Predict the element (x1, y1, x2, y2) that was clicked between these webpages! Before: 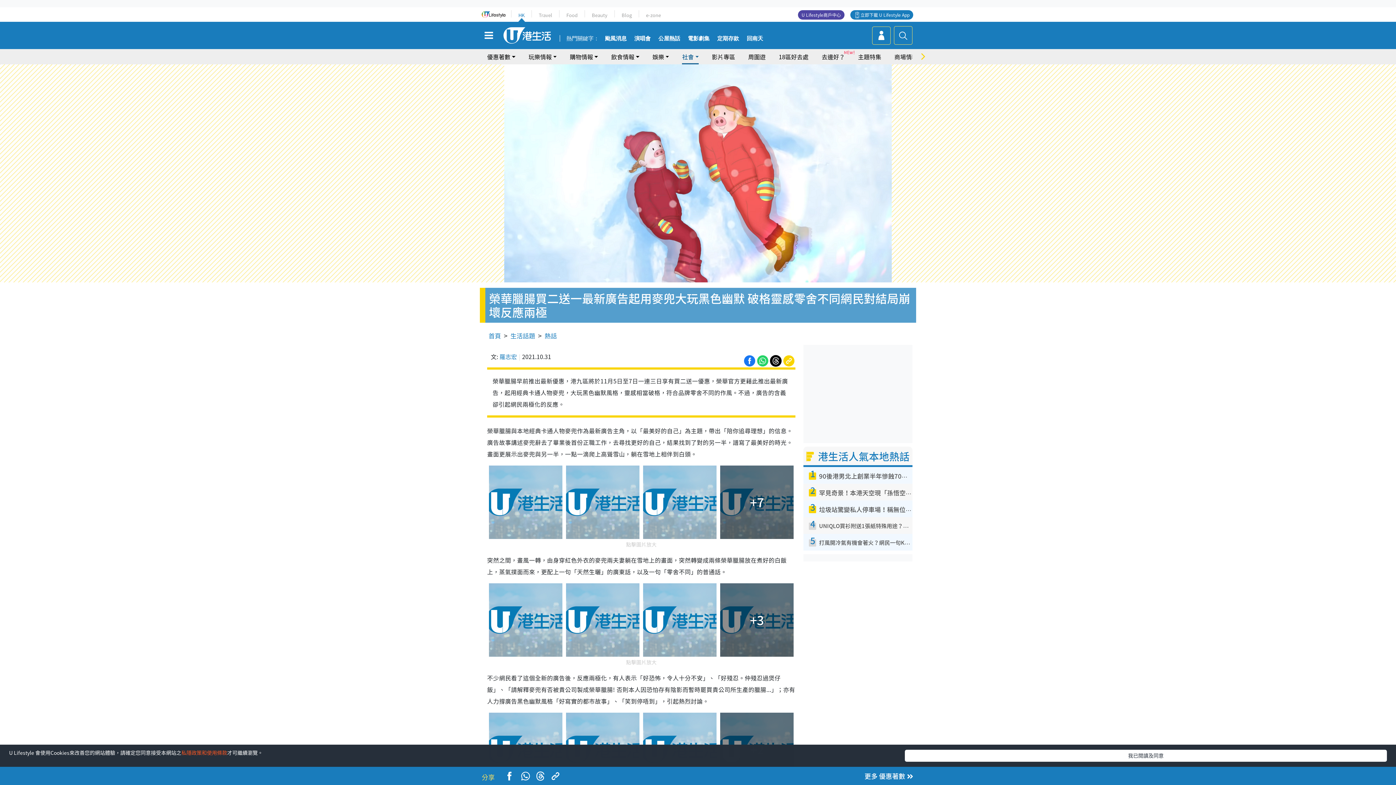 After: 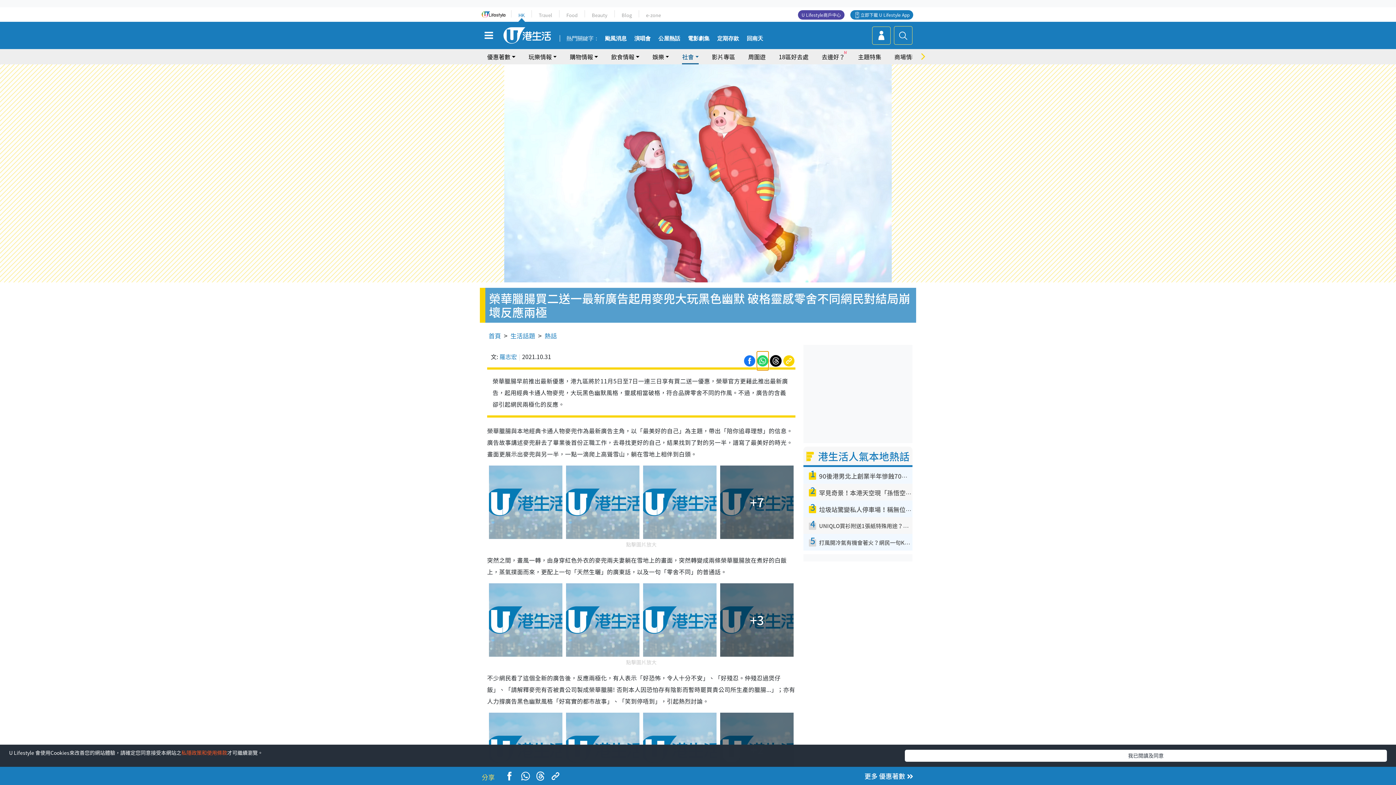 Action: bbox: (757, 351, 768, 370)